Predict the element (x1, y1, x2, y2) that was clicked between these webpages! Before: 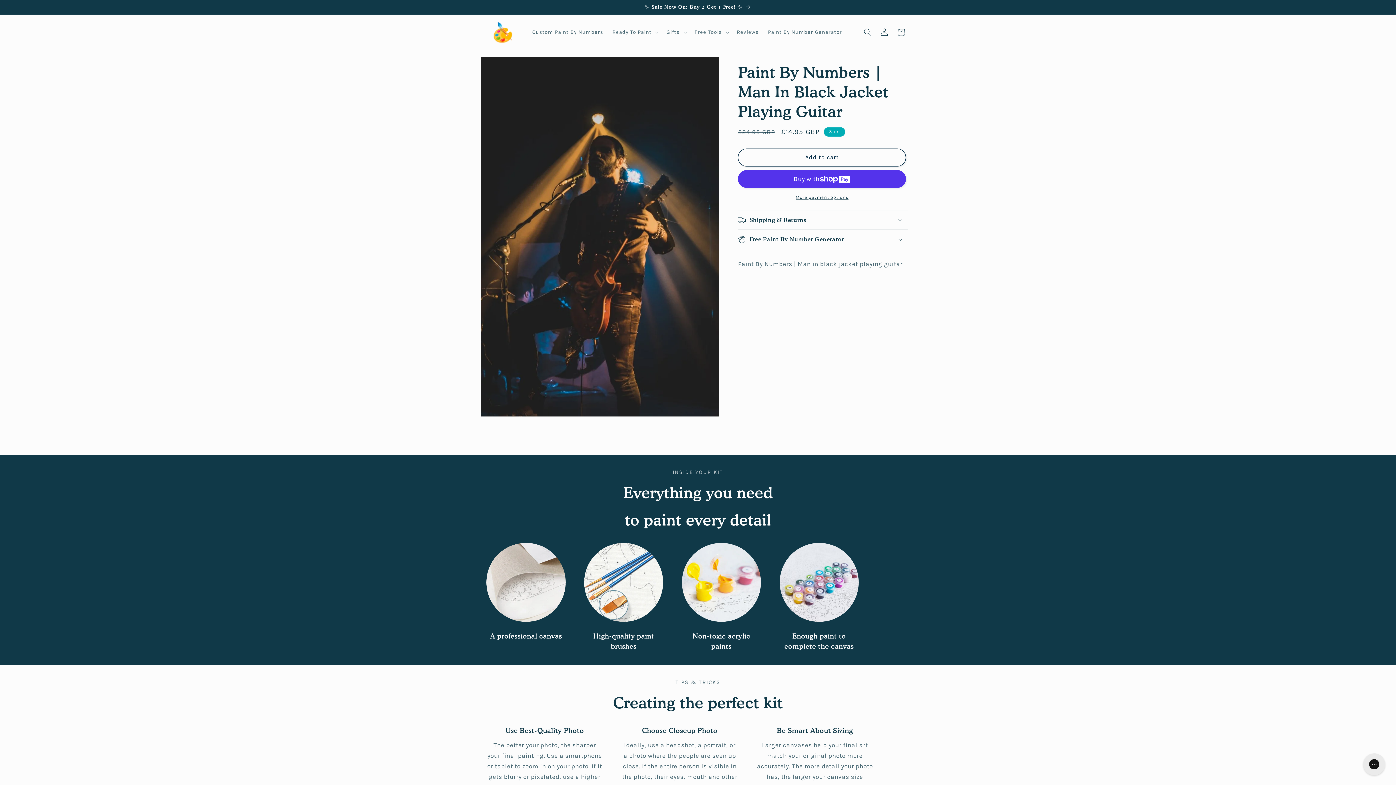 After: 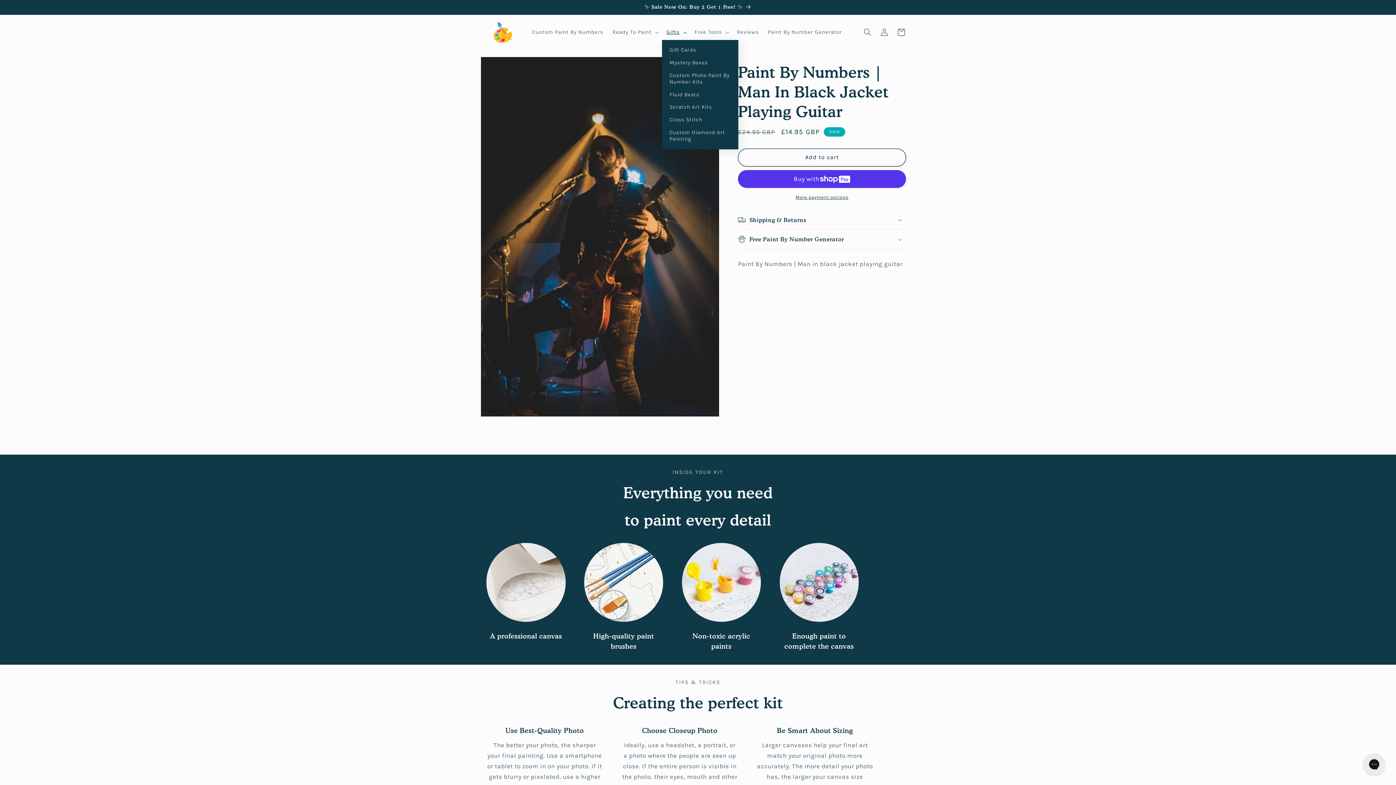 Action: label: Gifts bbox: (662, 24, 690, 40)